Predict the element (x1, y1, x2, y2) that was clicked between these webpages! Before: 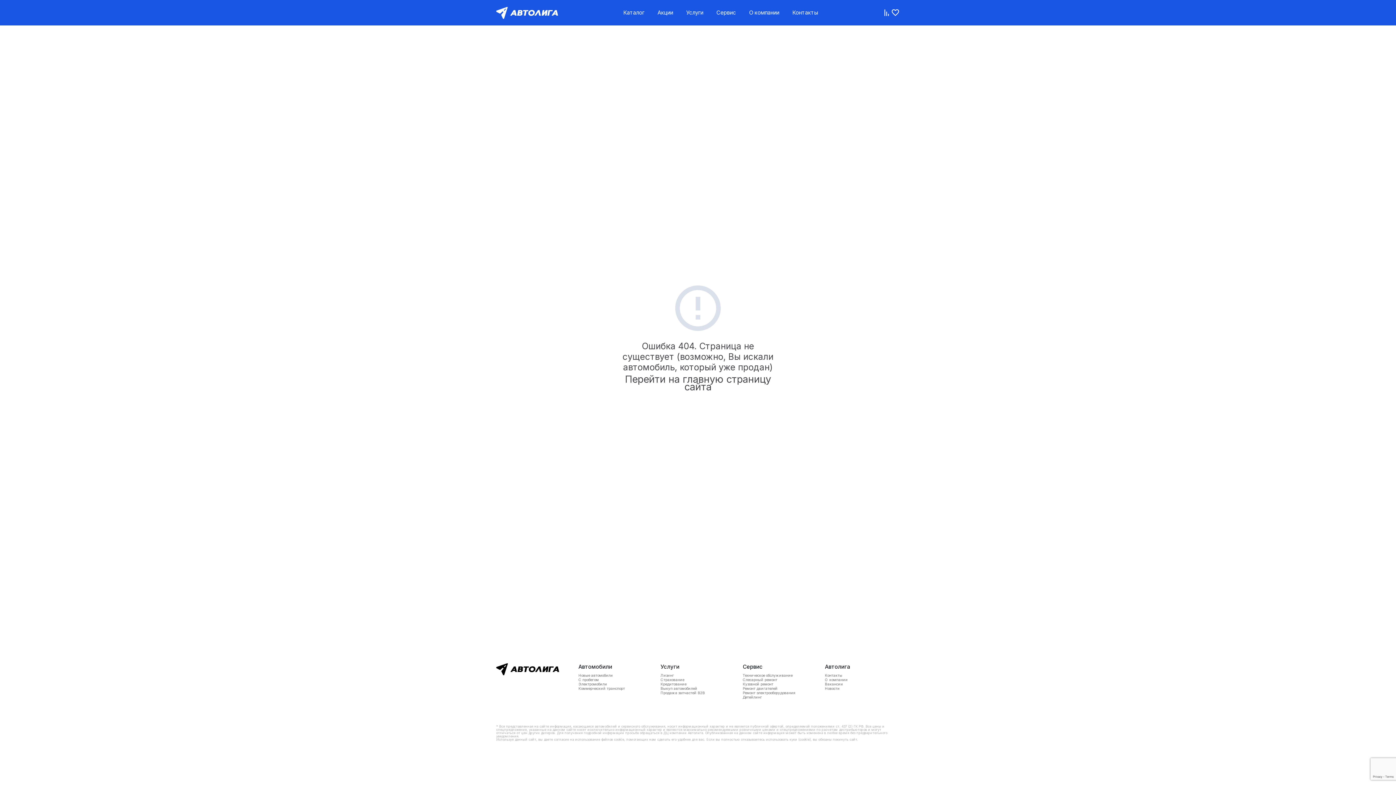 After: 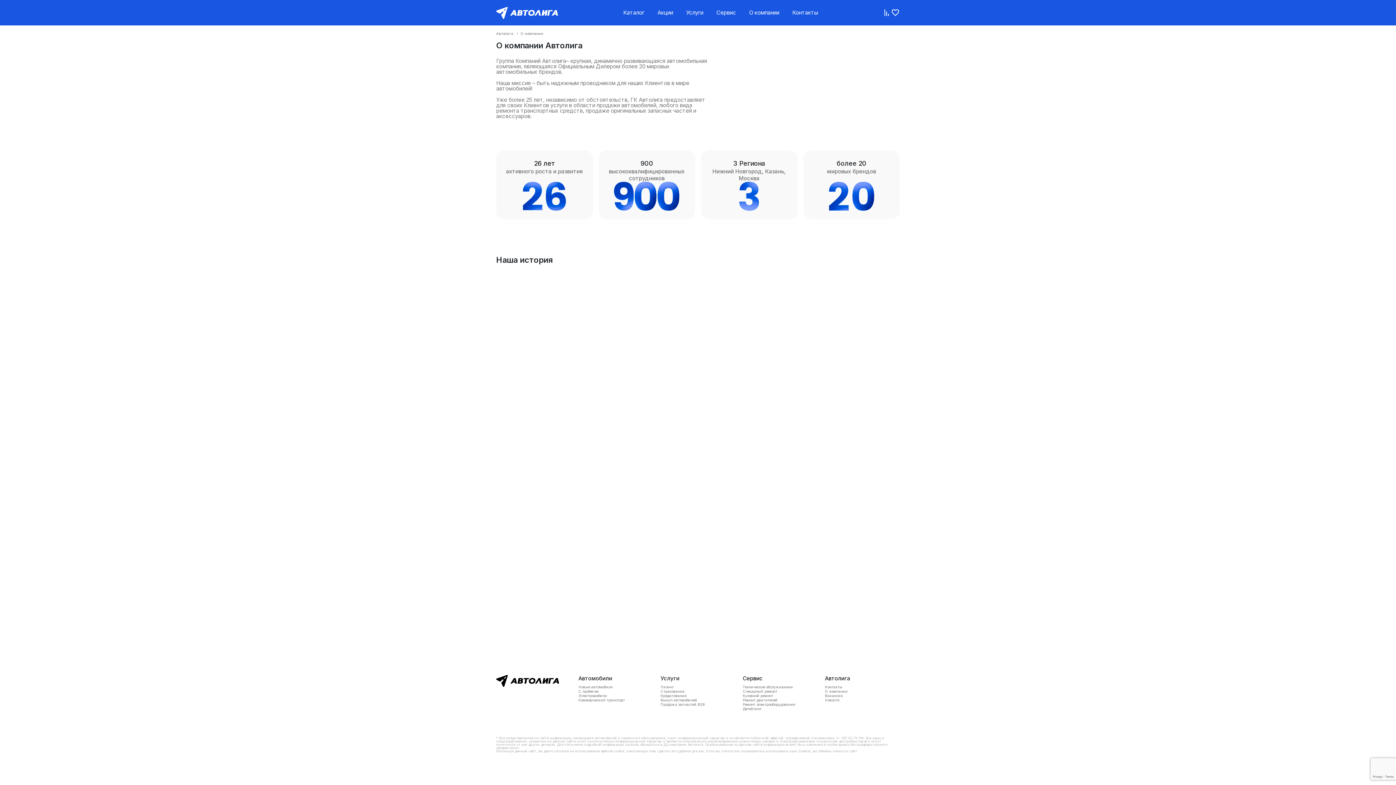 Action: bbox: (825, 677, 900, 682) label: О компании